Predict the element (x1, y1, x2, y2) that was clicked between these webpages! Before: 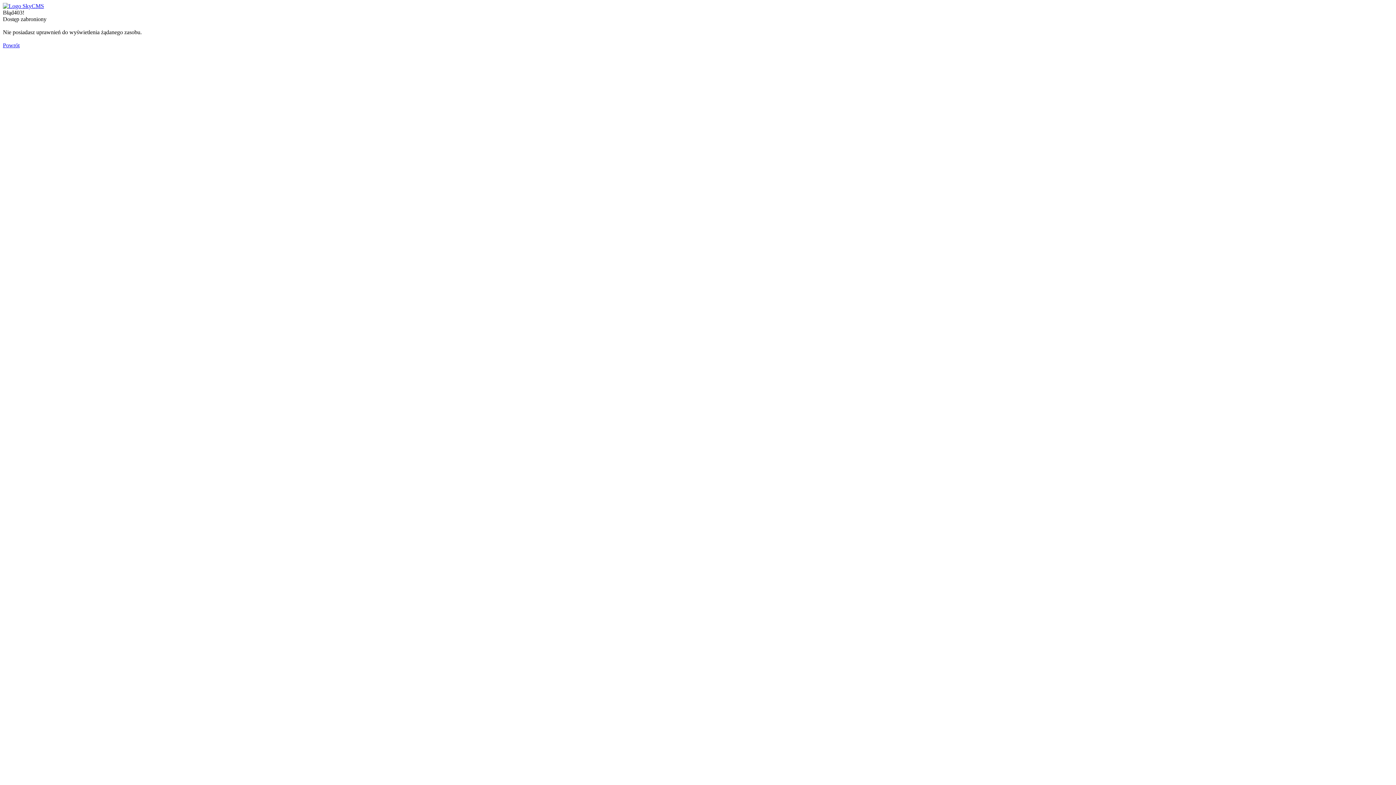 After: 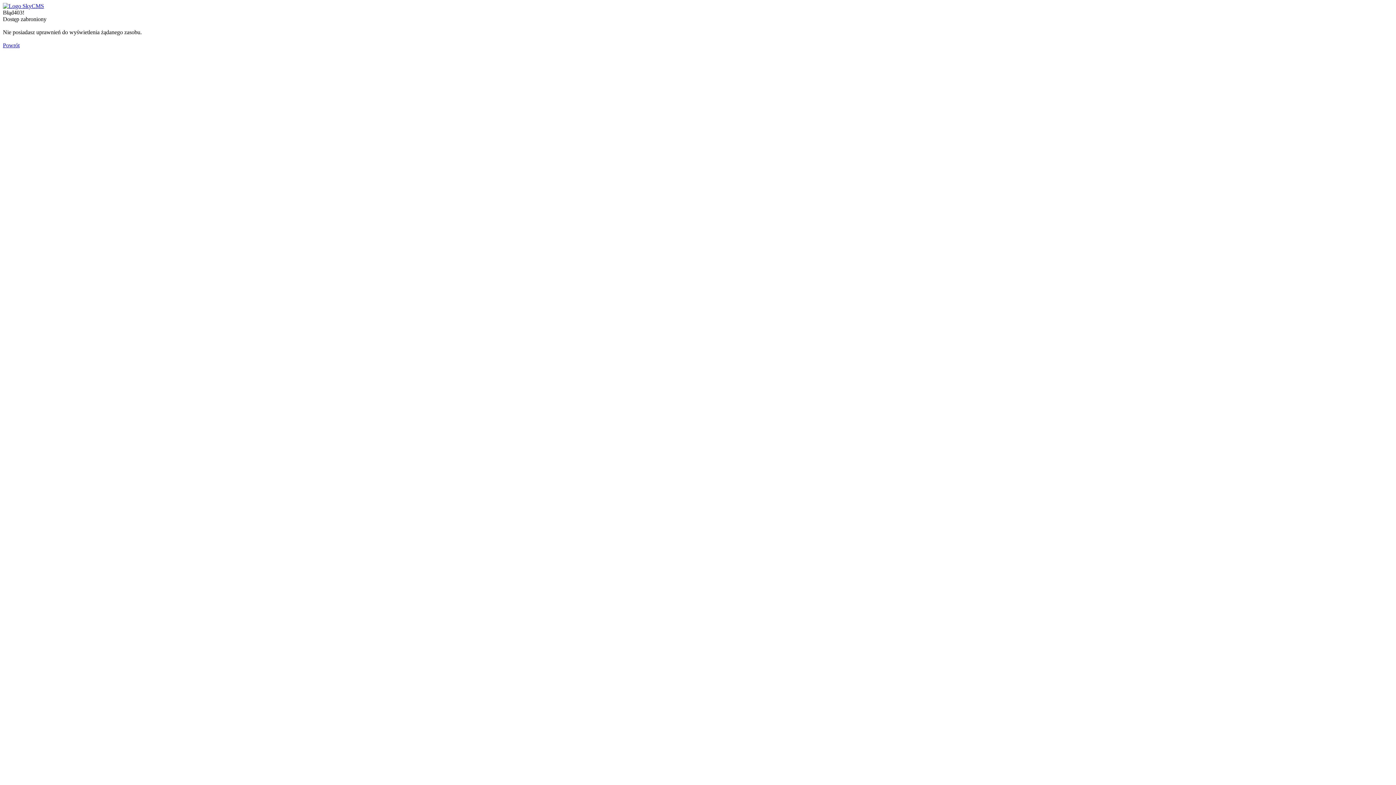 Action: bbox: (2, 2, 44, 9)